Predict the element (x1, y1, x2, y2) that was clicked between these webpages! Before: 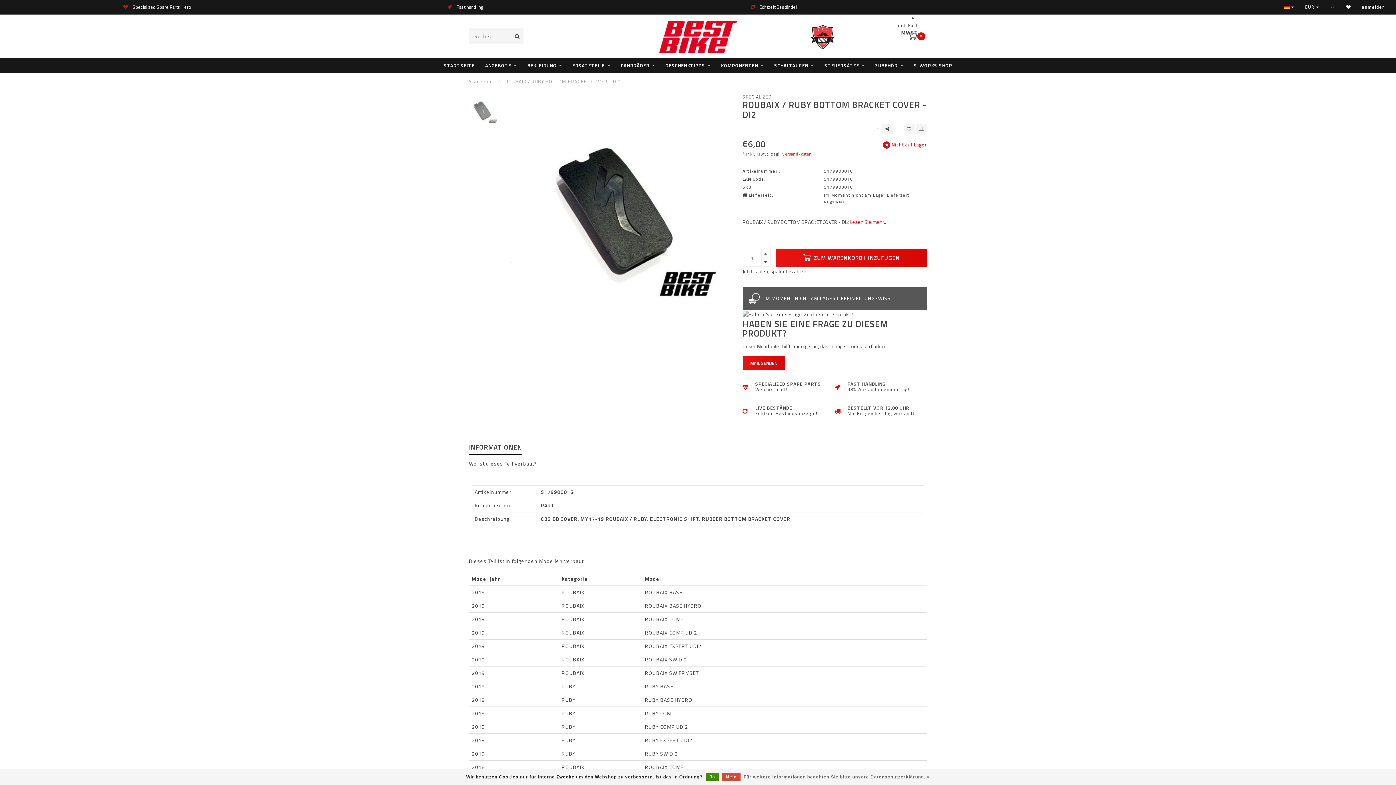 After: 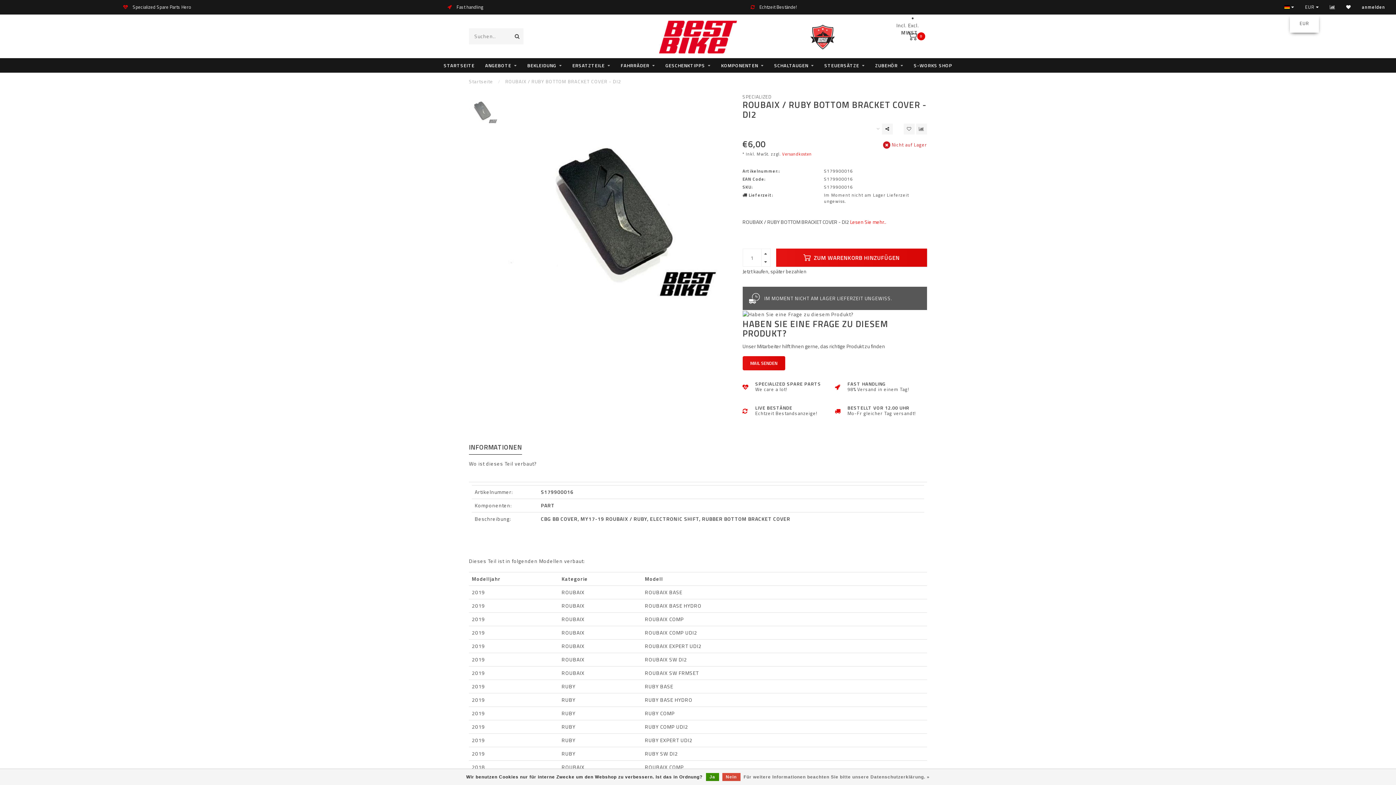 Action: bbox: (1305, 0, 1319, 14) label: EUR 